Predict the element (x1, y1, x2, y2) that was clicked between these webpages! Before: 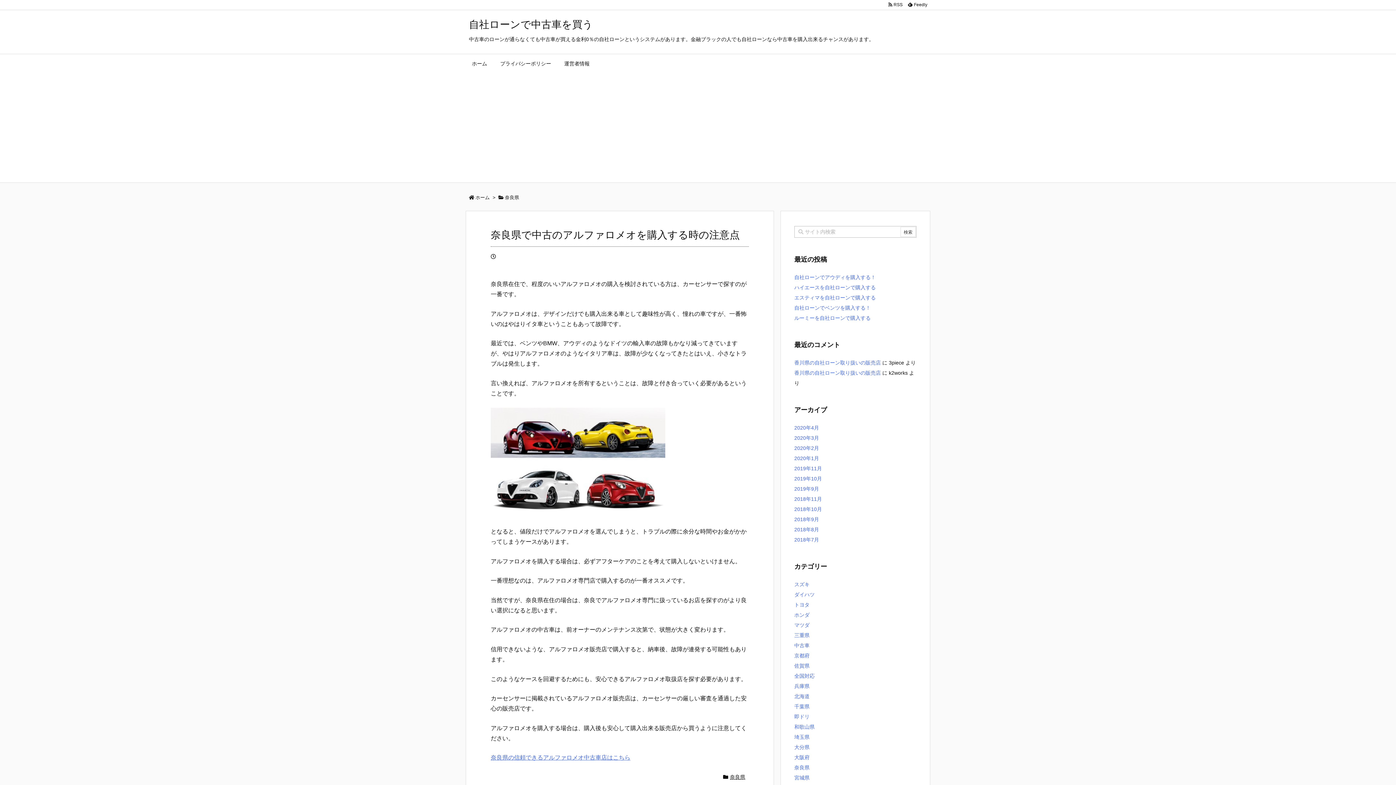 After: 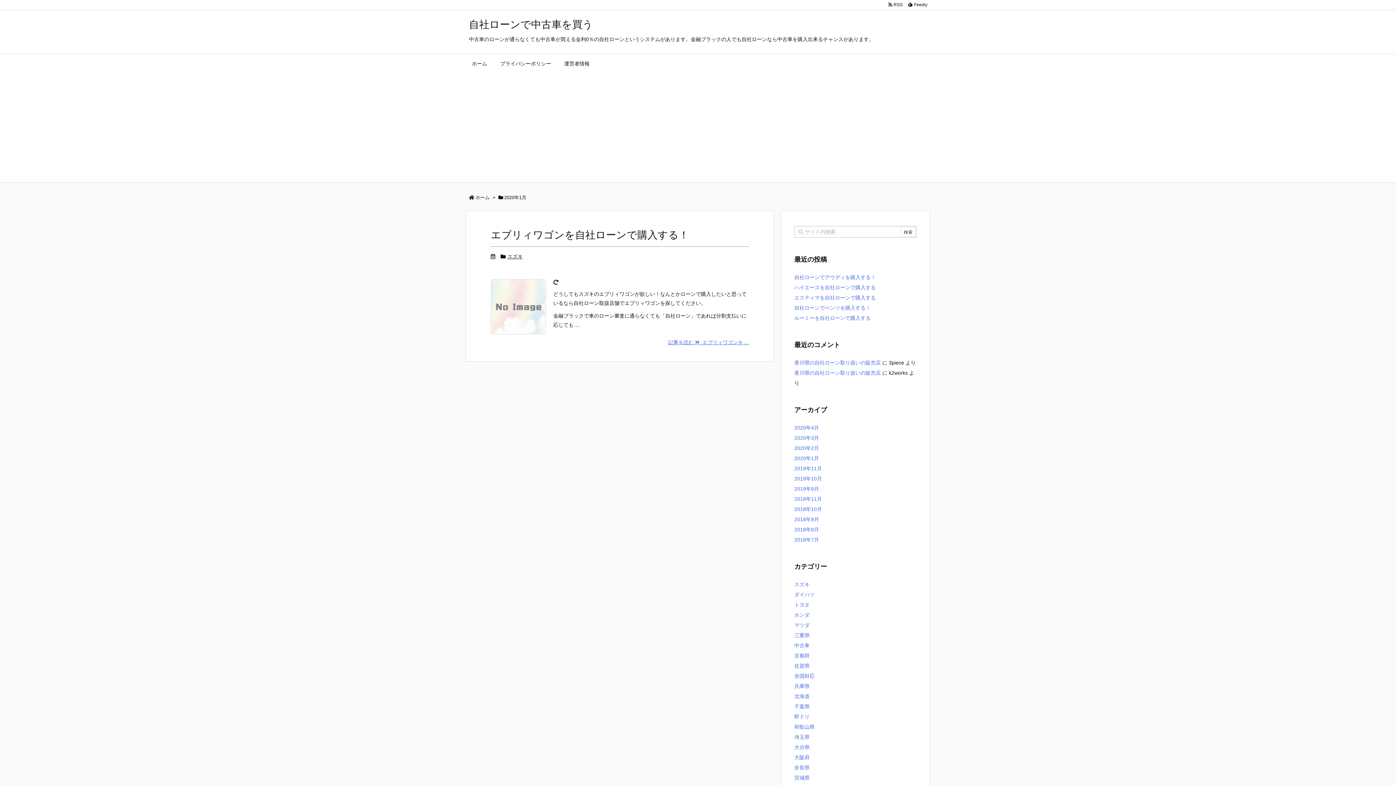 Action: bbox: (794, 455, 819, 461) label: 2020年1月